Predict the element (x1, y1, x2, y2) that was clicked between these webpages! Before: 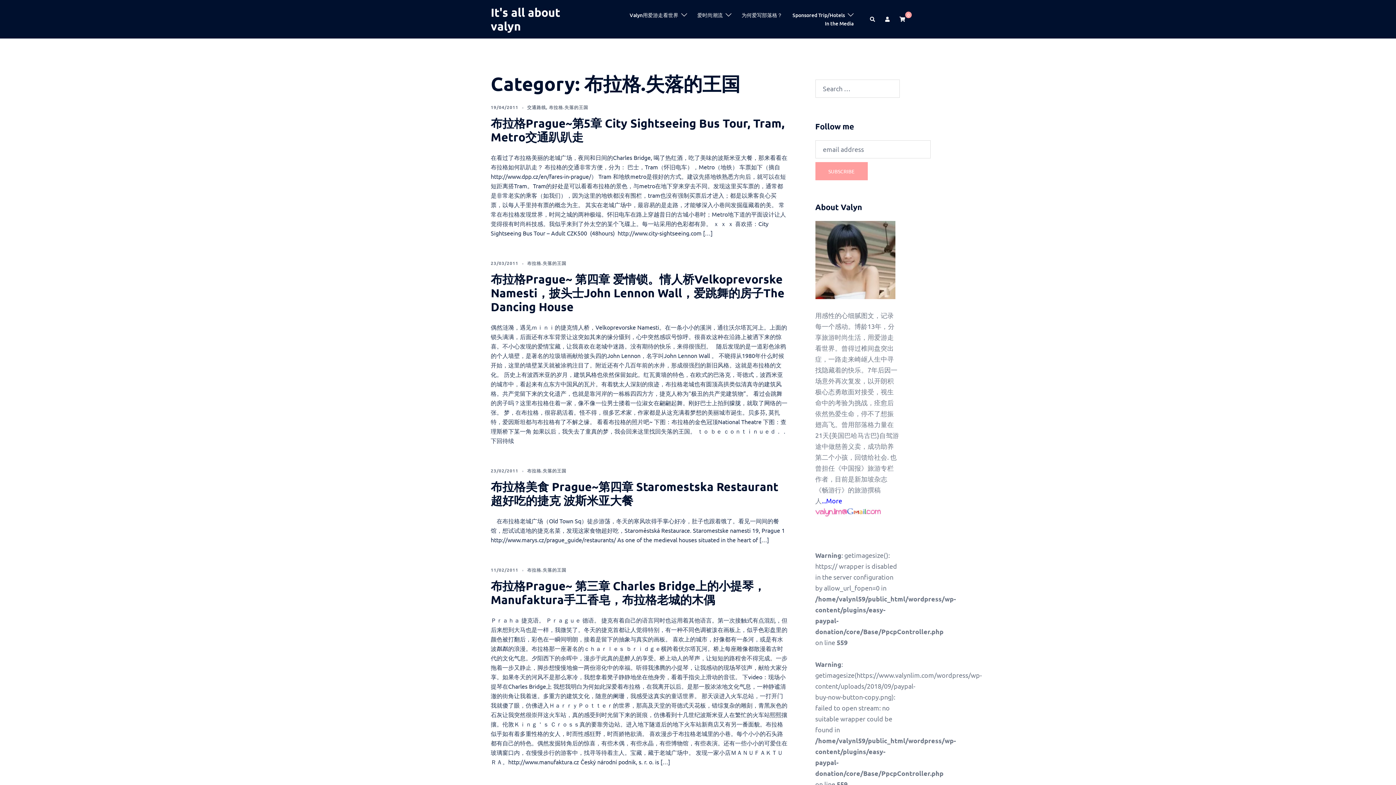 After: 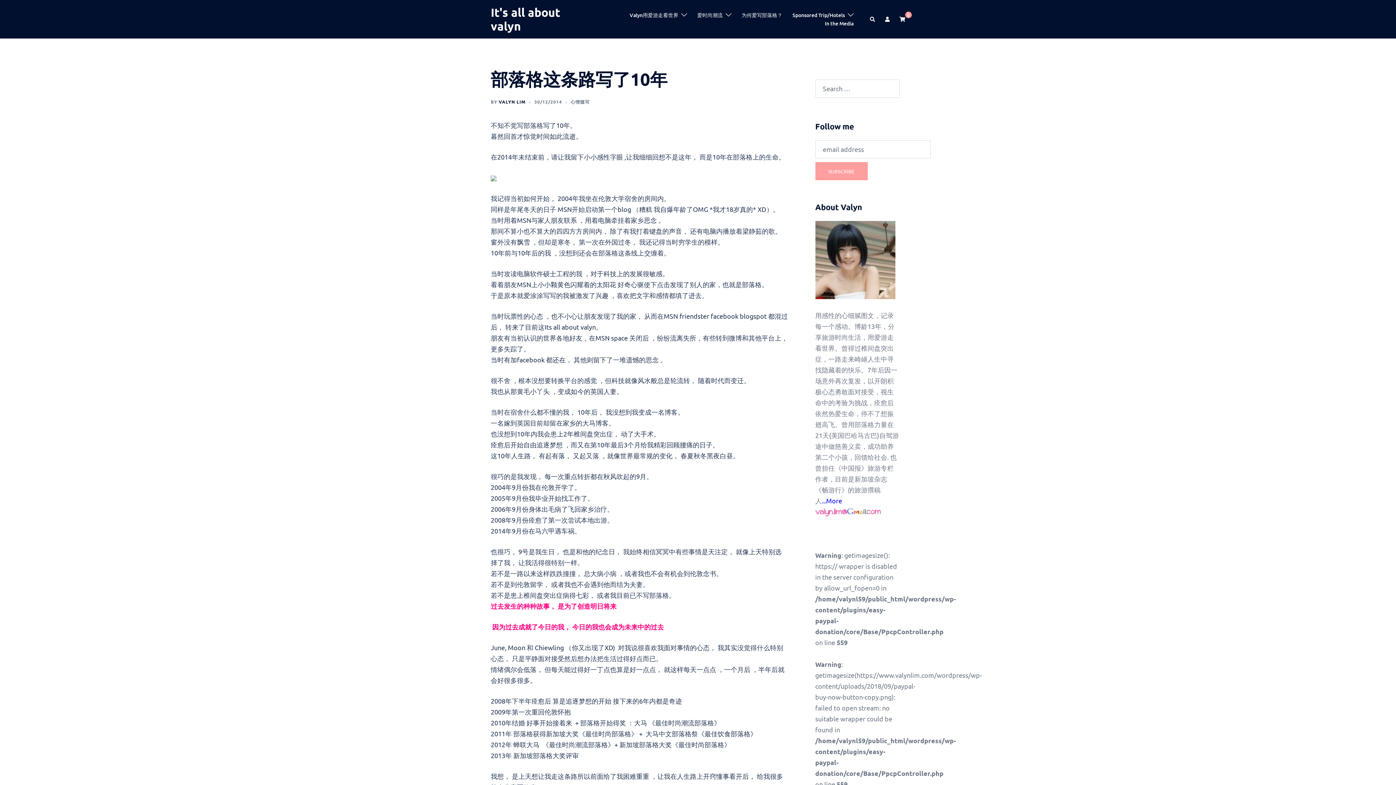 Action: bbox: (741, 10, 782, 19) label: 为何爱写部落格？